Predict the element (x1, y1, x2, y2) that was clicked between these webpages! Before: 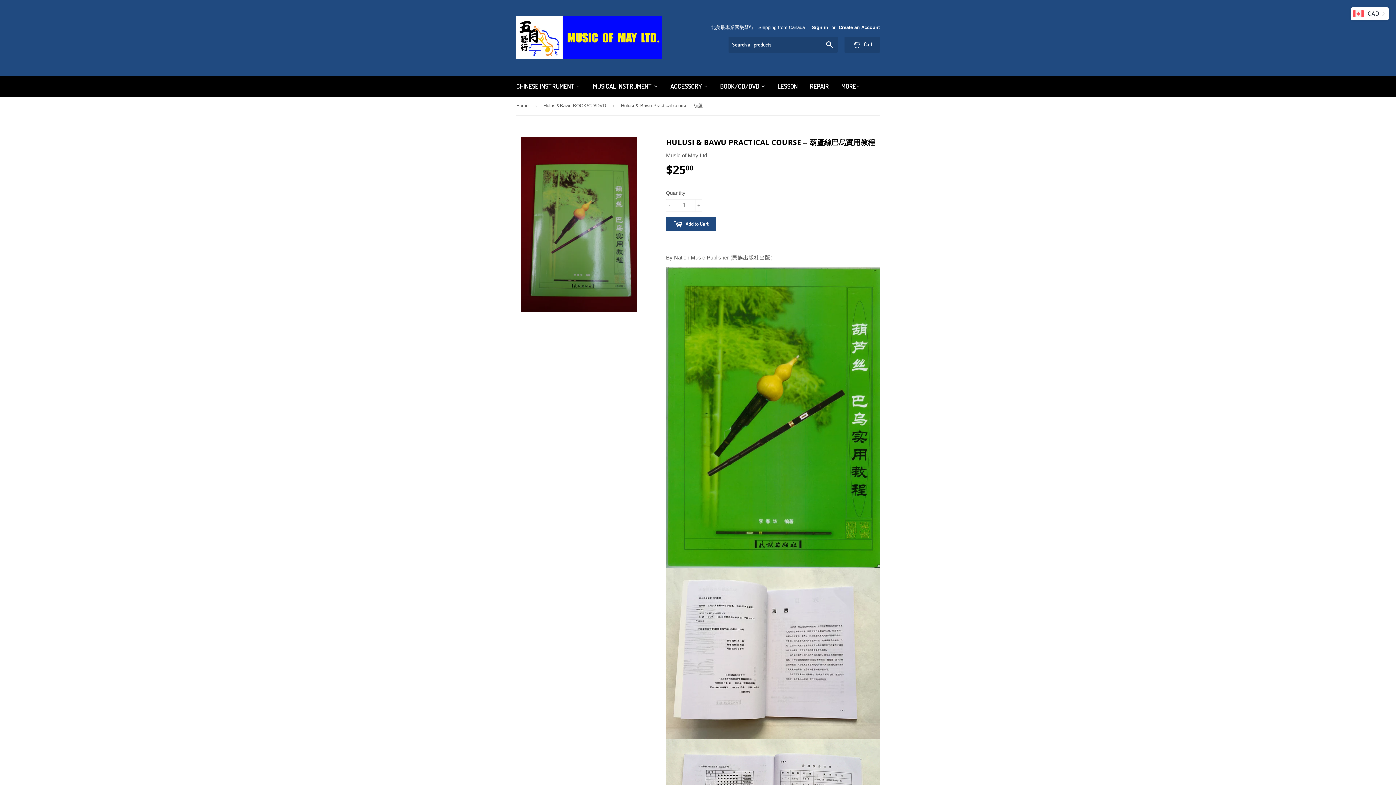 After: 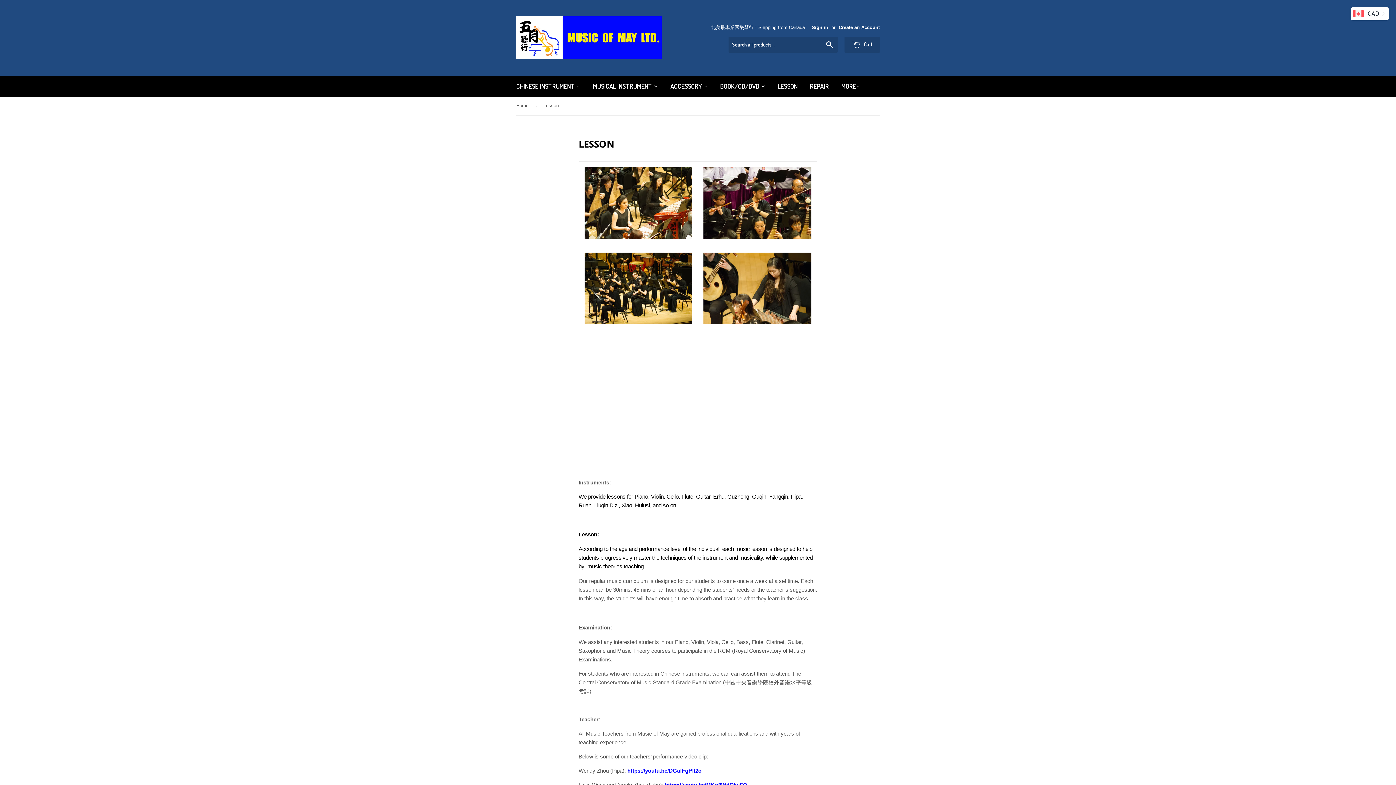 Action: label: LESSON bbox: (772, 75, 803, 96)